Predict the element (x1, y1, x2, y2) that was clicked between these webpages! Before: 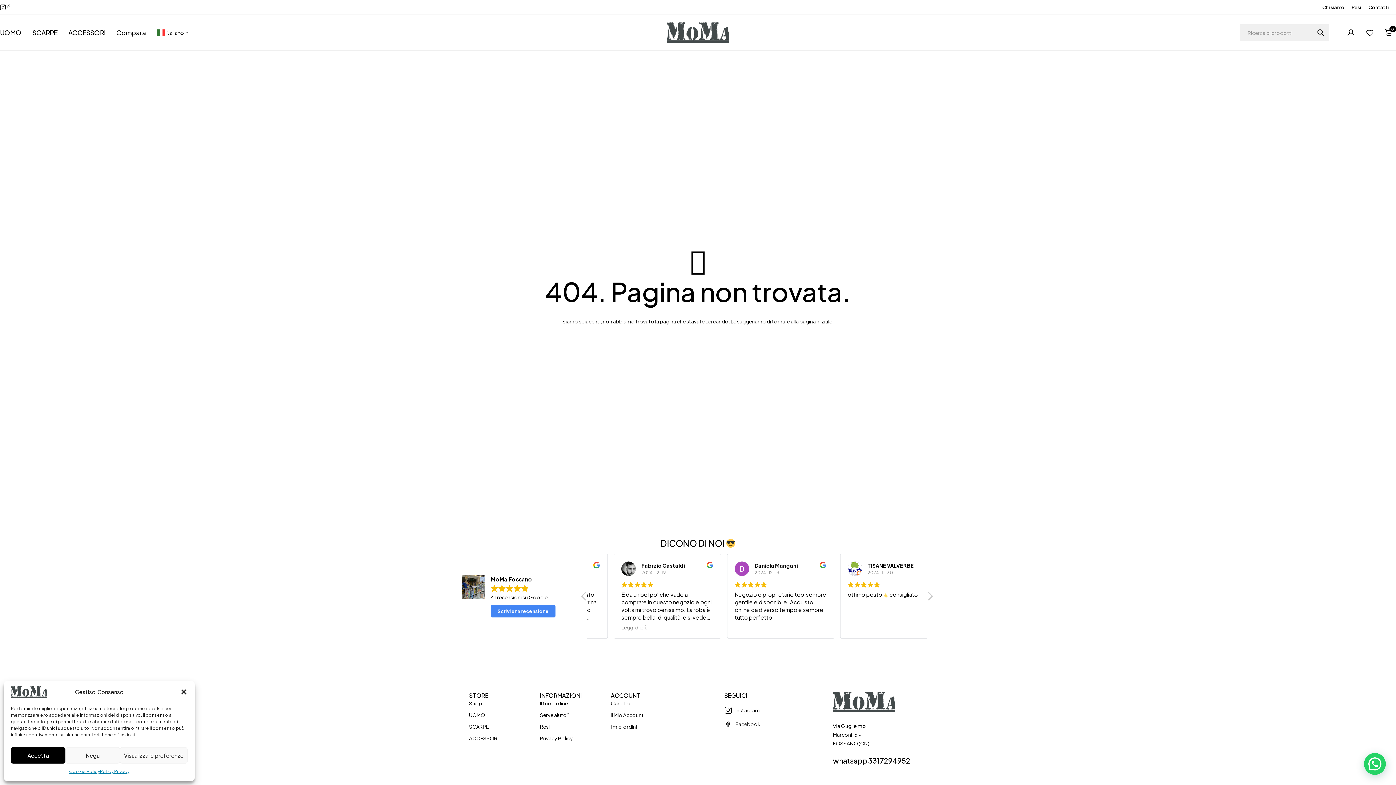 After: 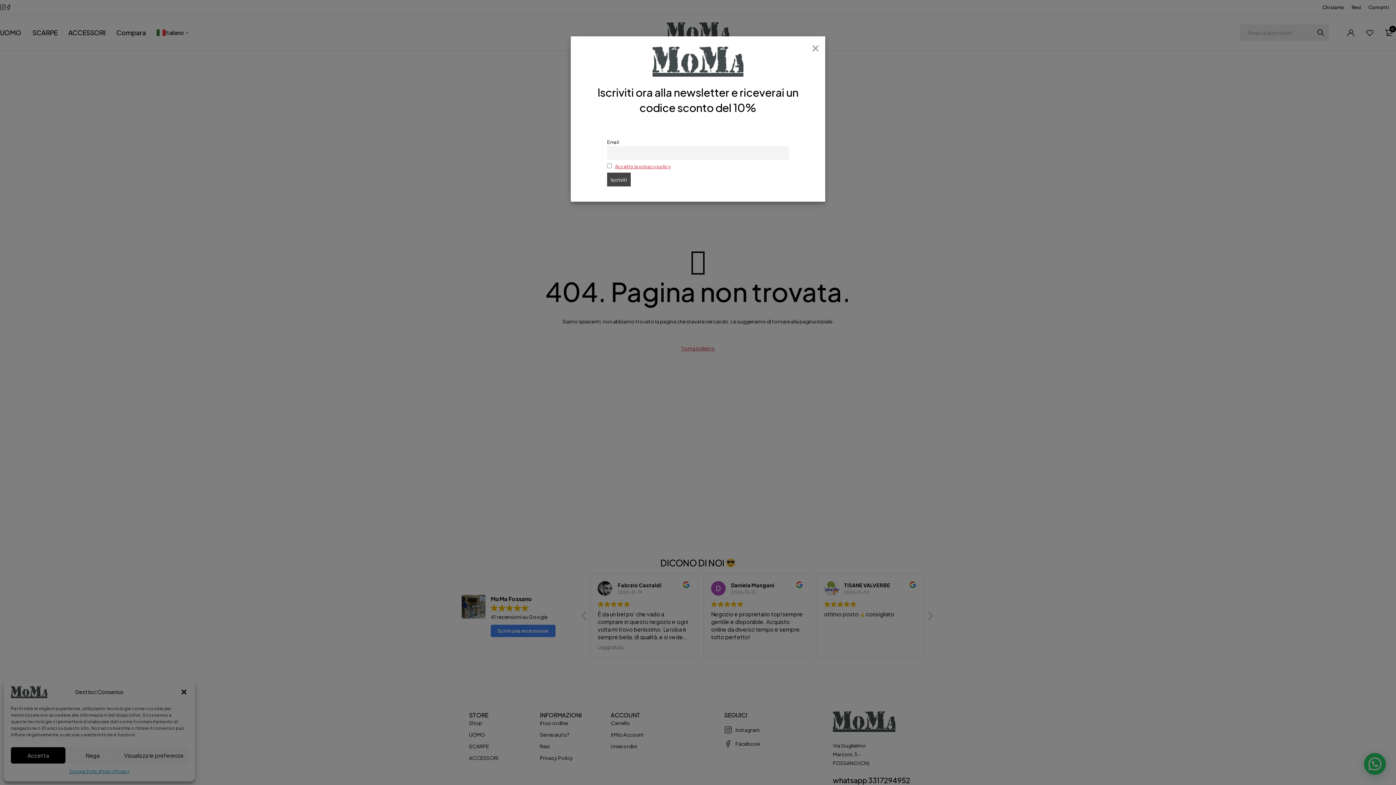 Action: bbox: (610, 711, 709, 718) label: Il Mio Account